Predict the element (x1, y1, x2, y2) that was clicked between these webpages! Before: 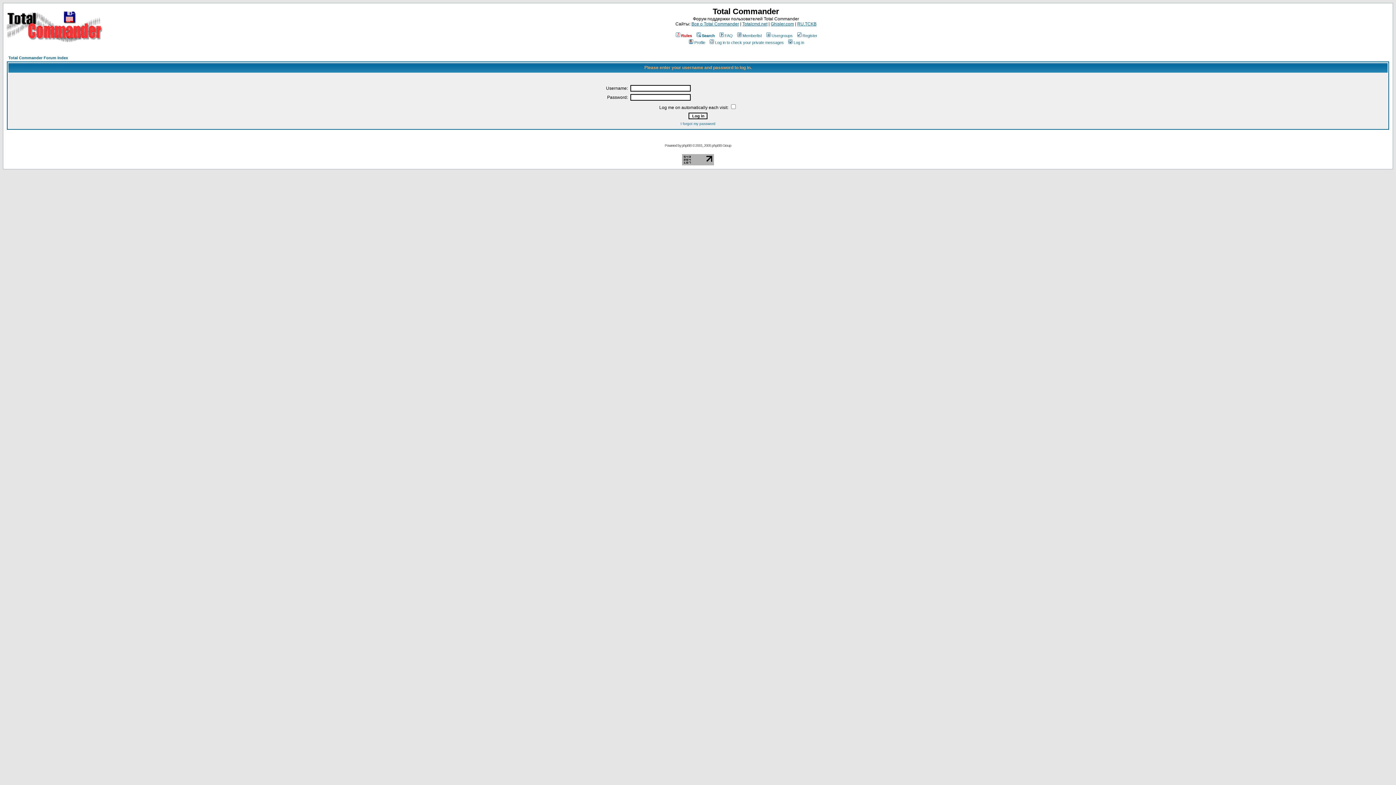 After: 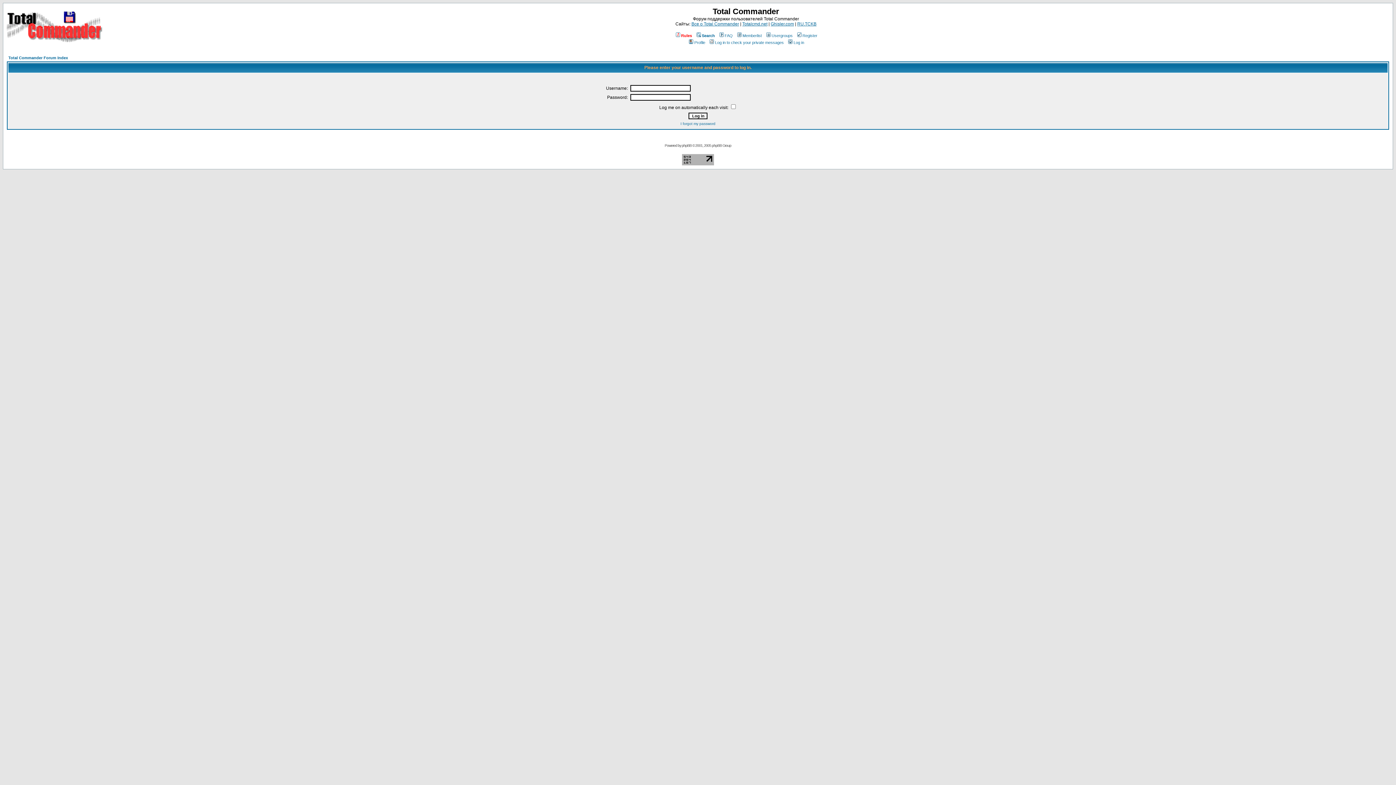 Action: bbox: (682, 160, 714, 166)